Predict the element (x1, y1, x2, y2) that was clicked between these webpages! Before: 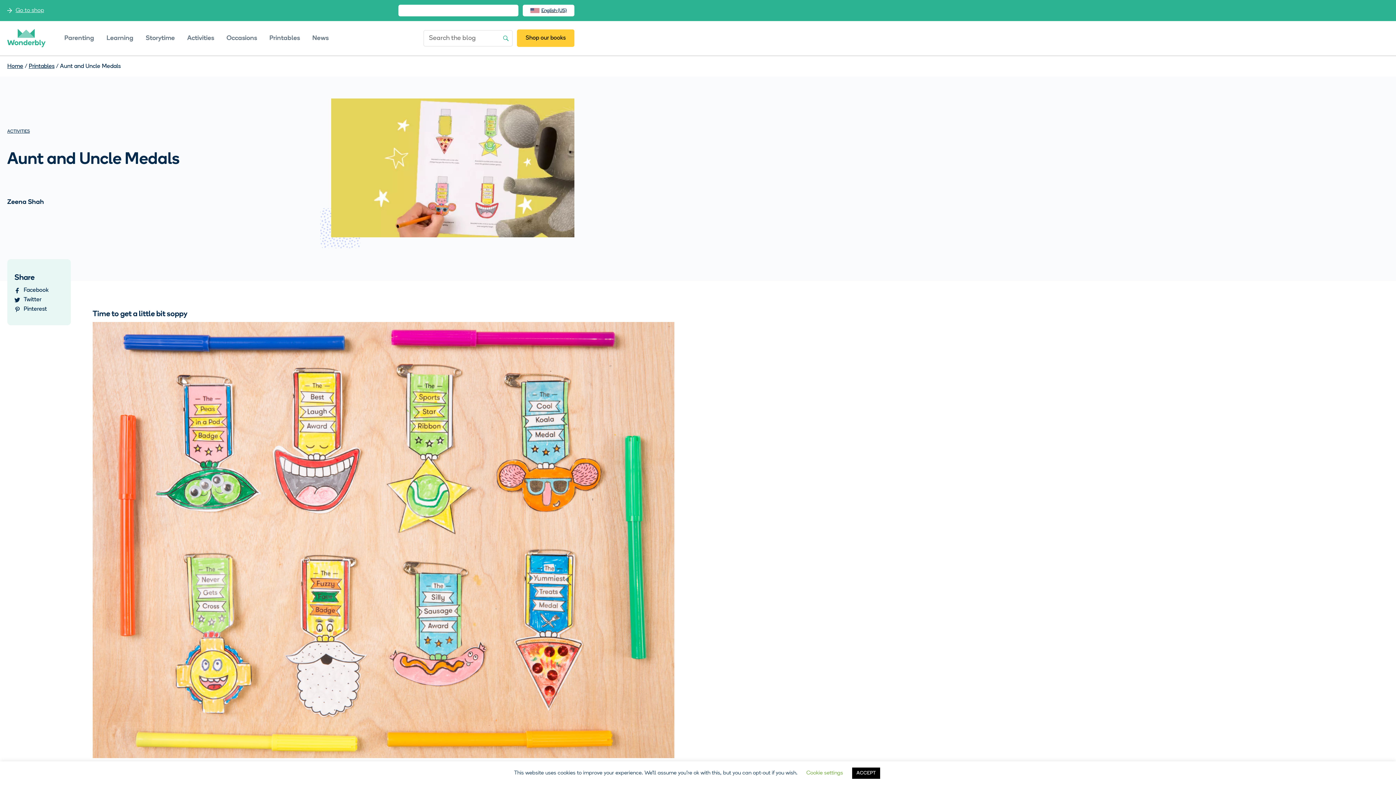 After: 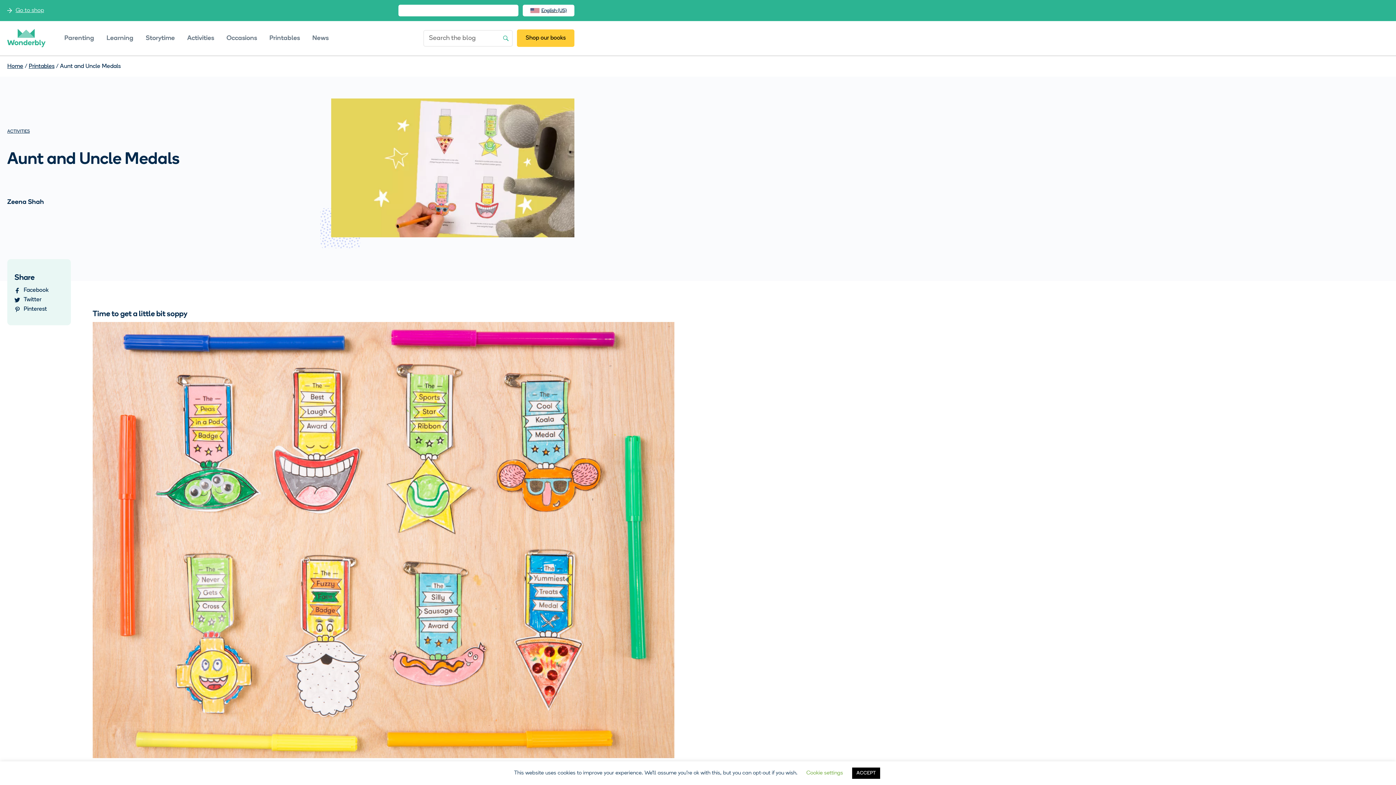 Action: label: Twitter bbox: (23, 297, 41, 303)